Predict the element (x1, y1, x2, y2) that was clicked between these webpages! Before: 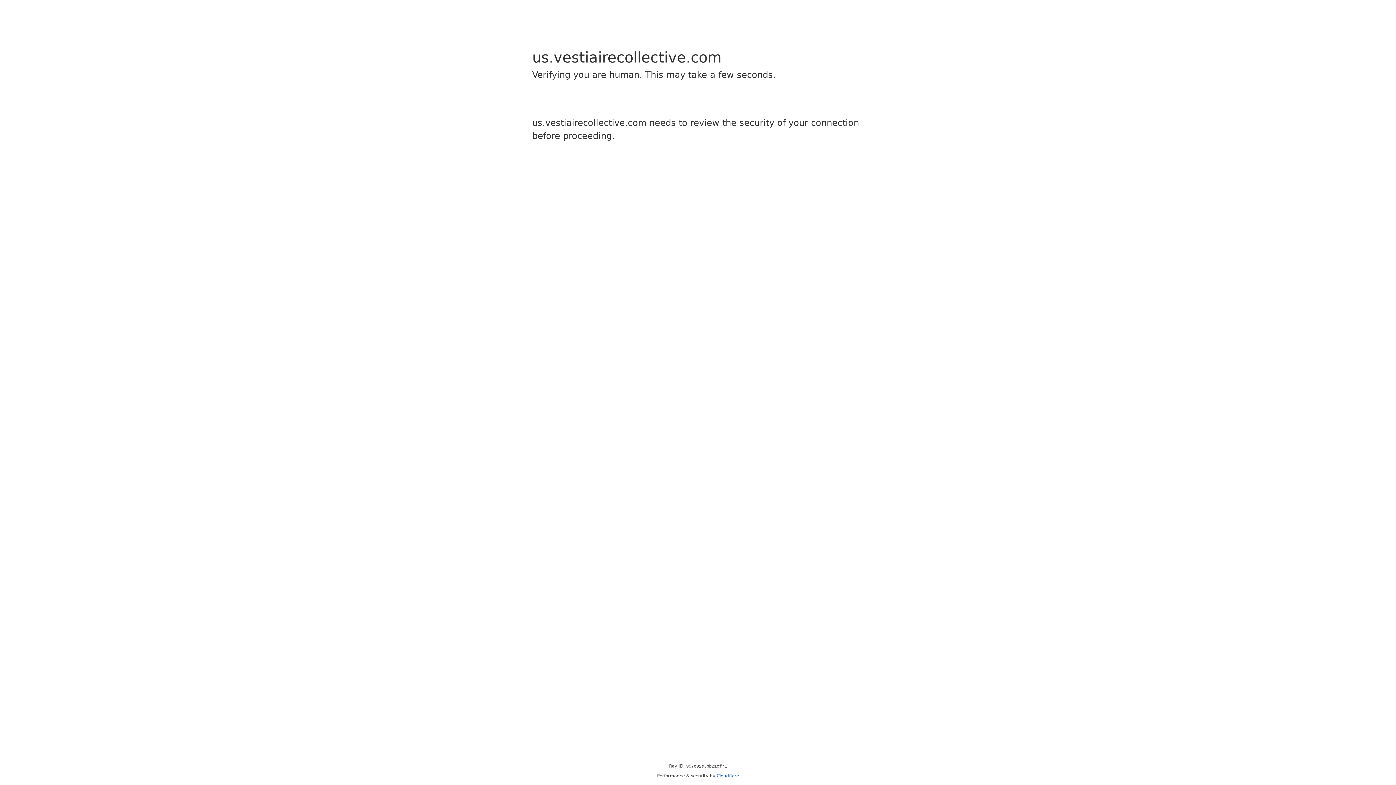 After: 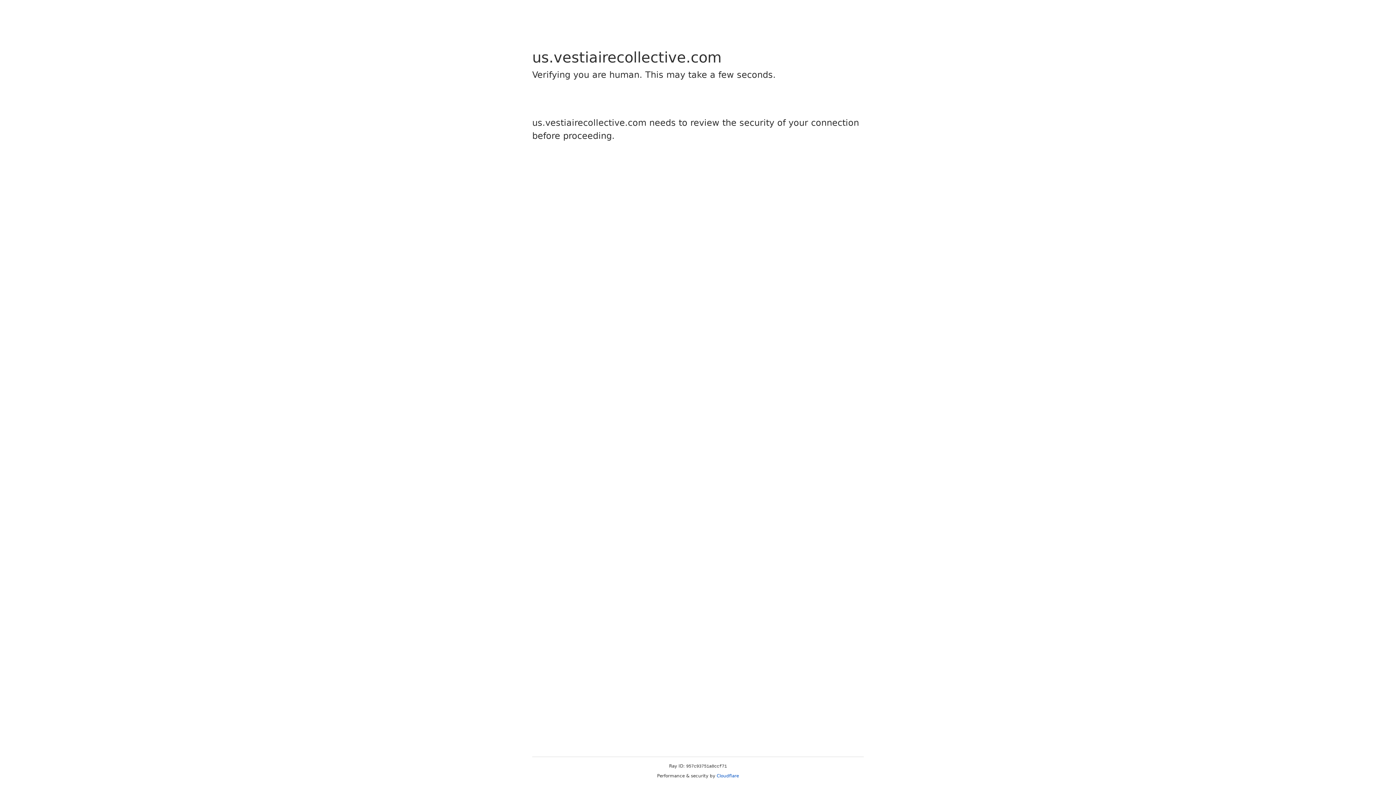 Action: label: Cloudflare bbox: (716, 773, 739, 778)